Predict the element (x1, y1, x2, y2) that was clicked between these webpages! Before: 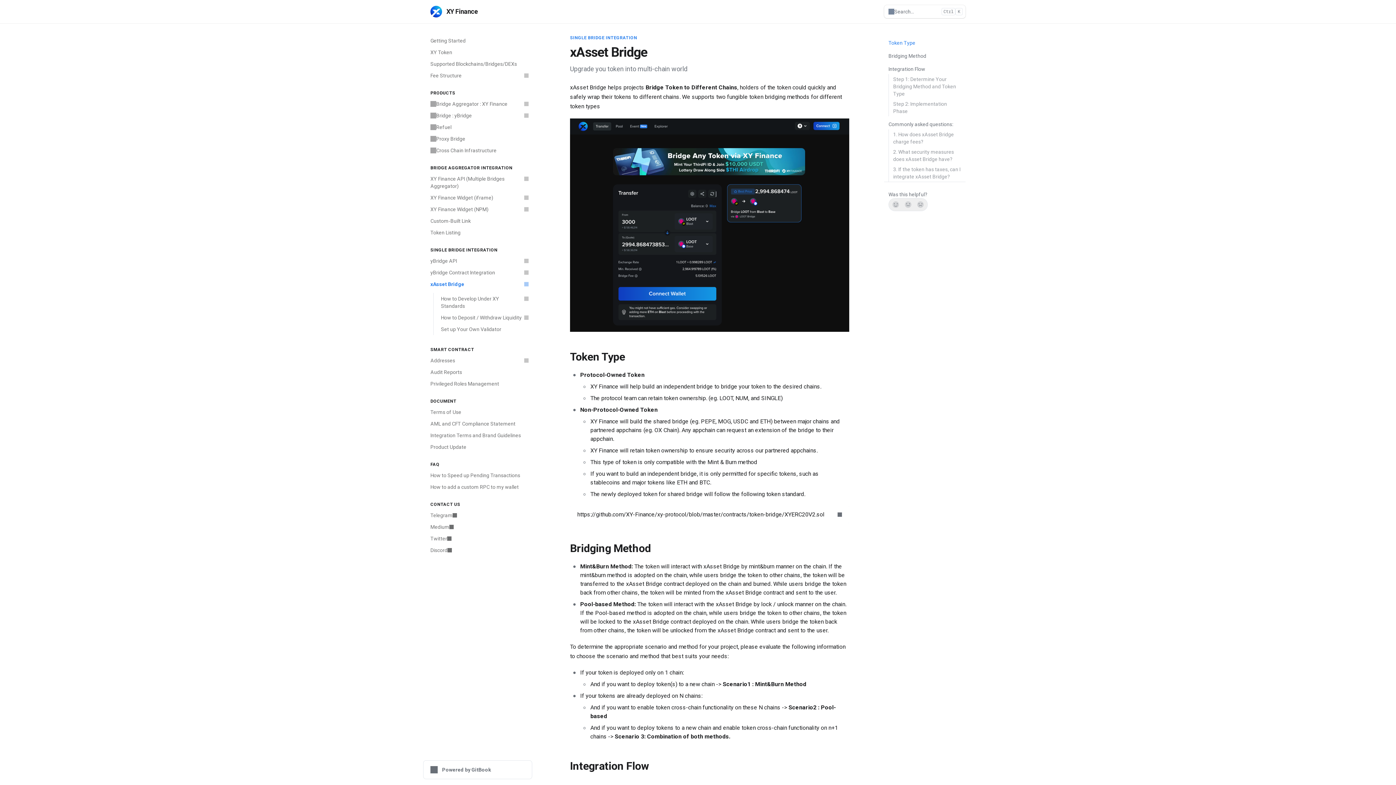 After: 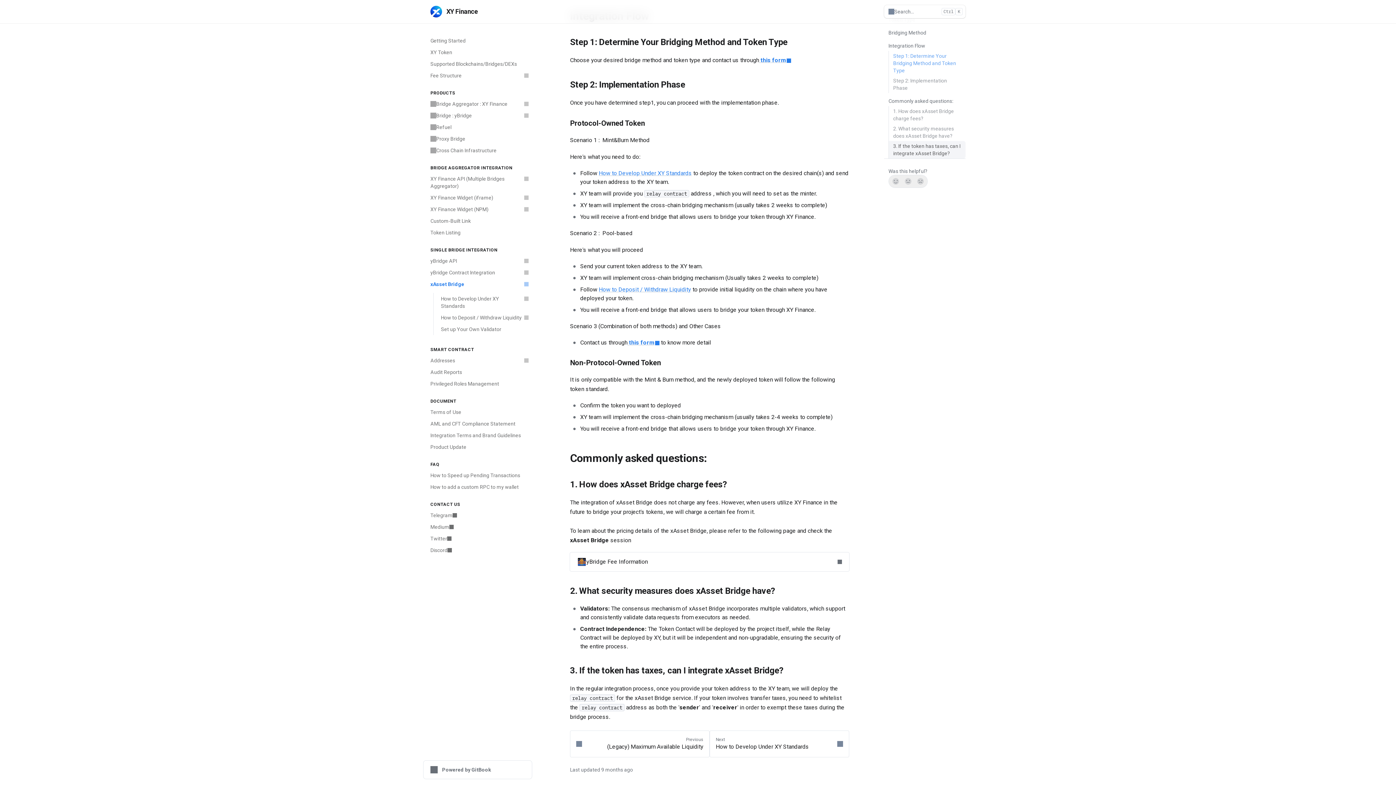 Action: bbox: (888, 146, 965, 164) label: 2. What security measures does xAsset Bridge have?